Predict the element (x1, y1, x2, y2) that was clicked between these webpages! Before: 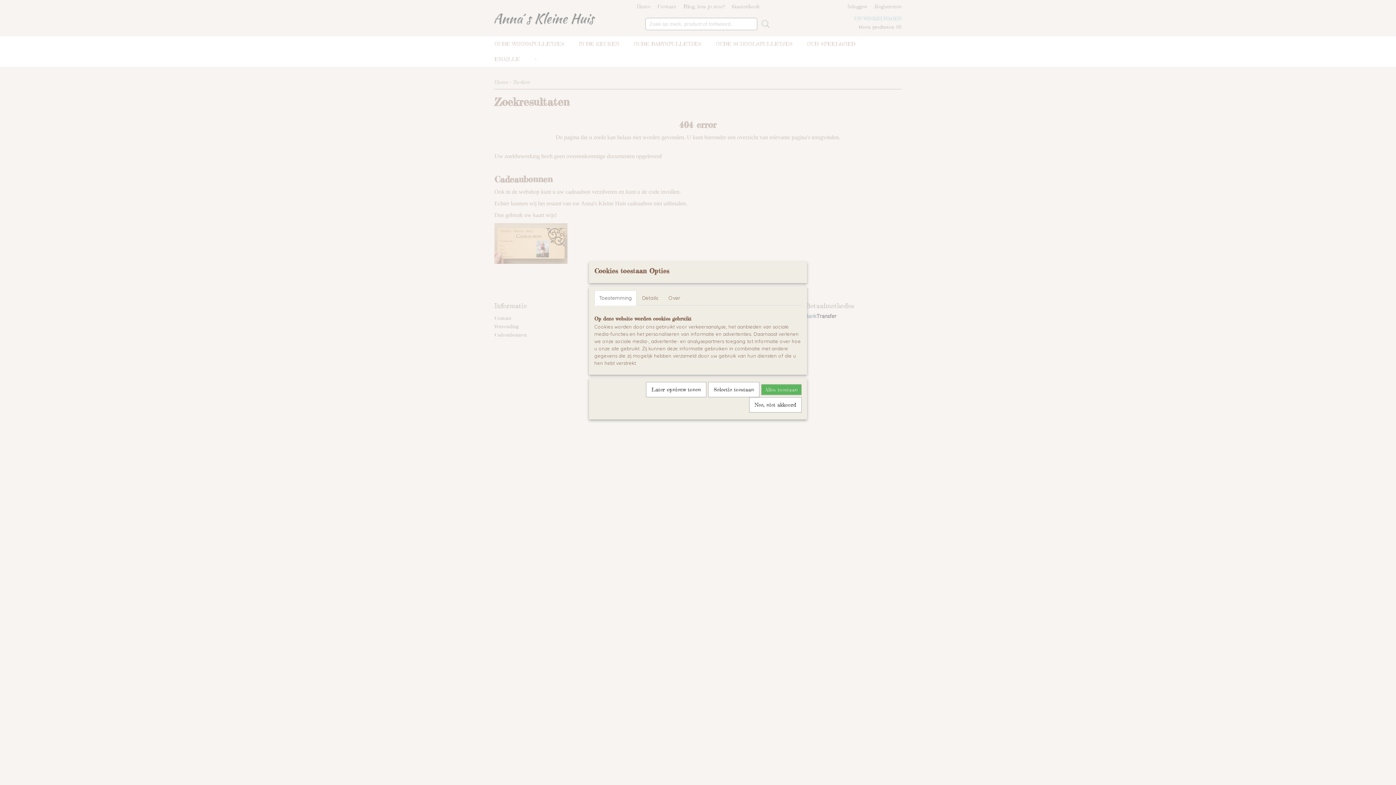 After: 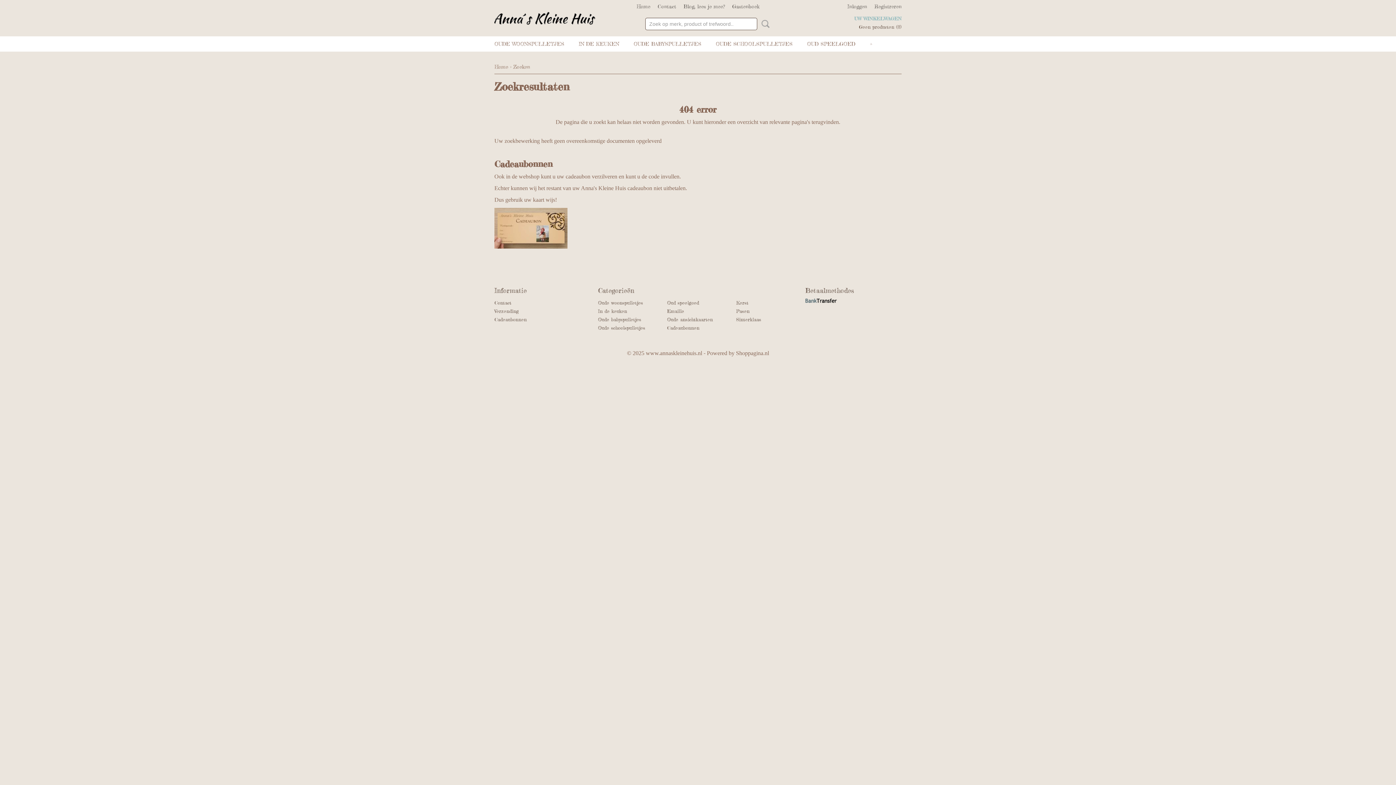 Action: bbox: (708, 382, 759, 397) label: Selectie toestaan